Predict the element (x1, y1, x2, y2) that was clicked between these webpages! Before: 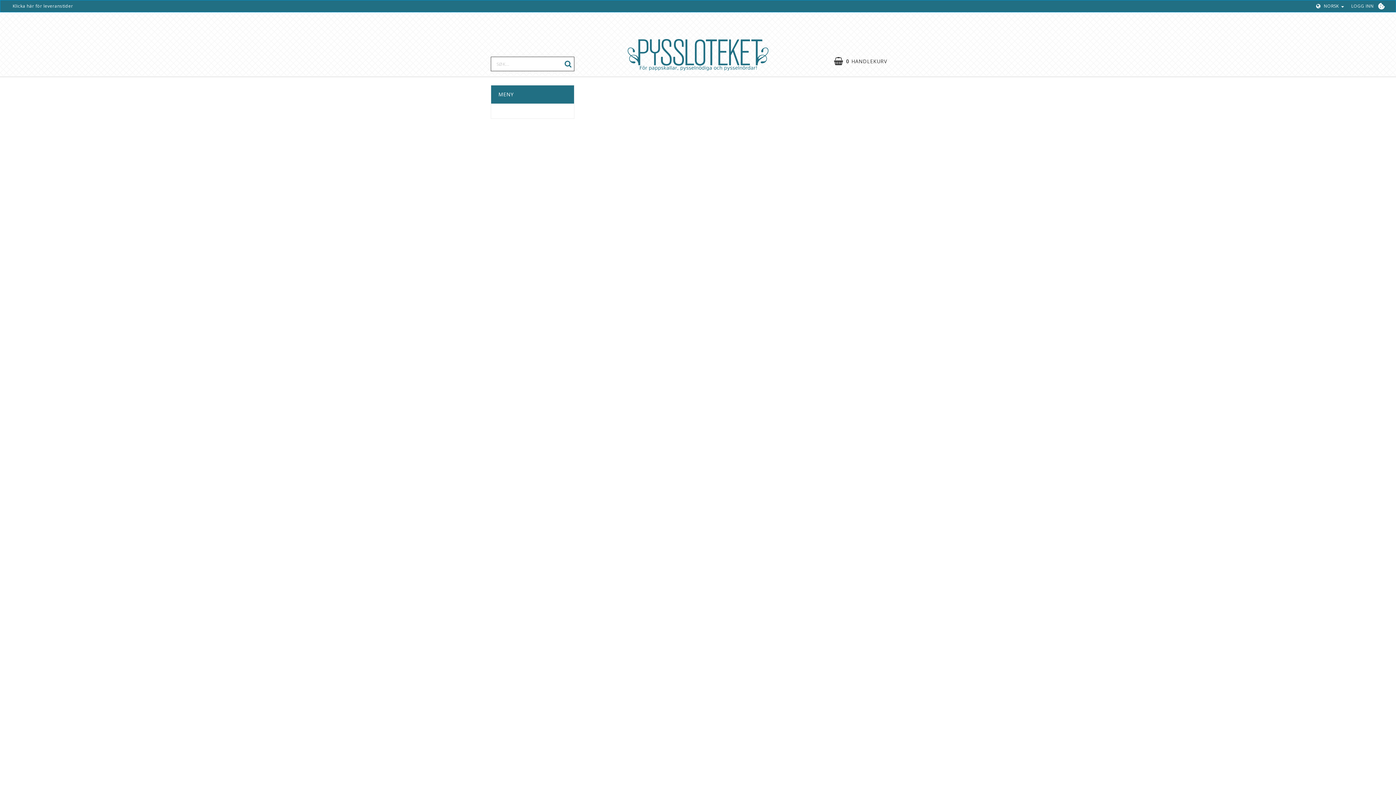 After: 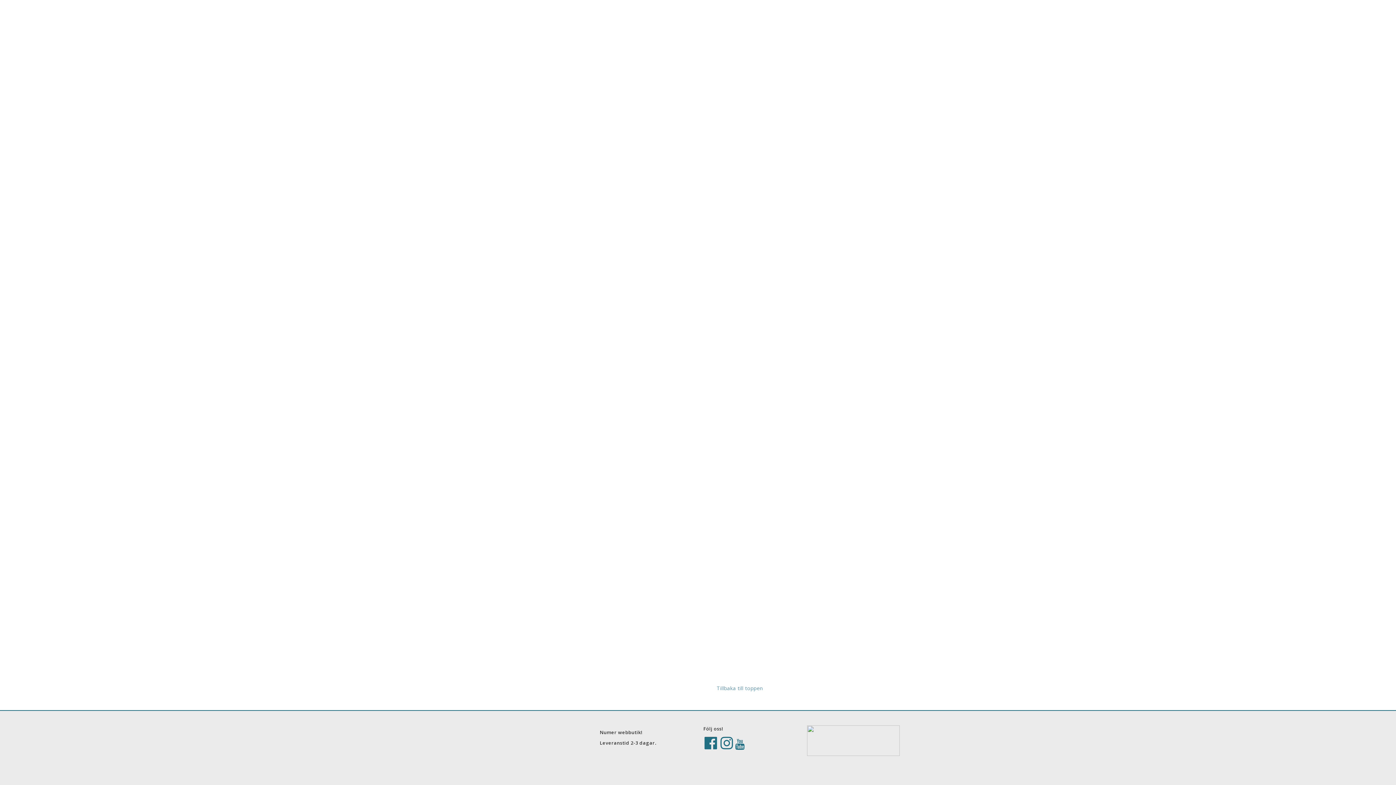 Action: label: Klicka här för leveranstider bbox: (11, 2, 73, 9)